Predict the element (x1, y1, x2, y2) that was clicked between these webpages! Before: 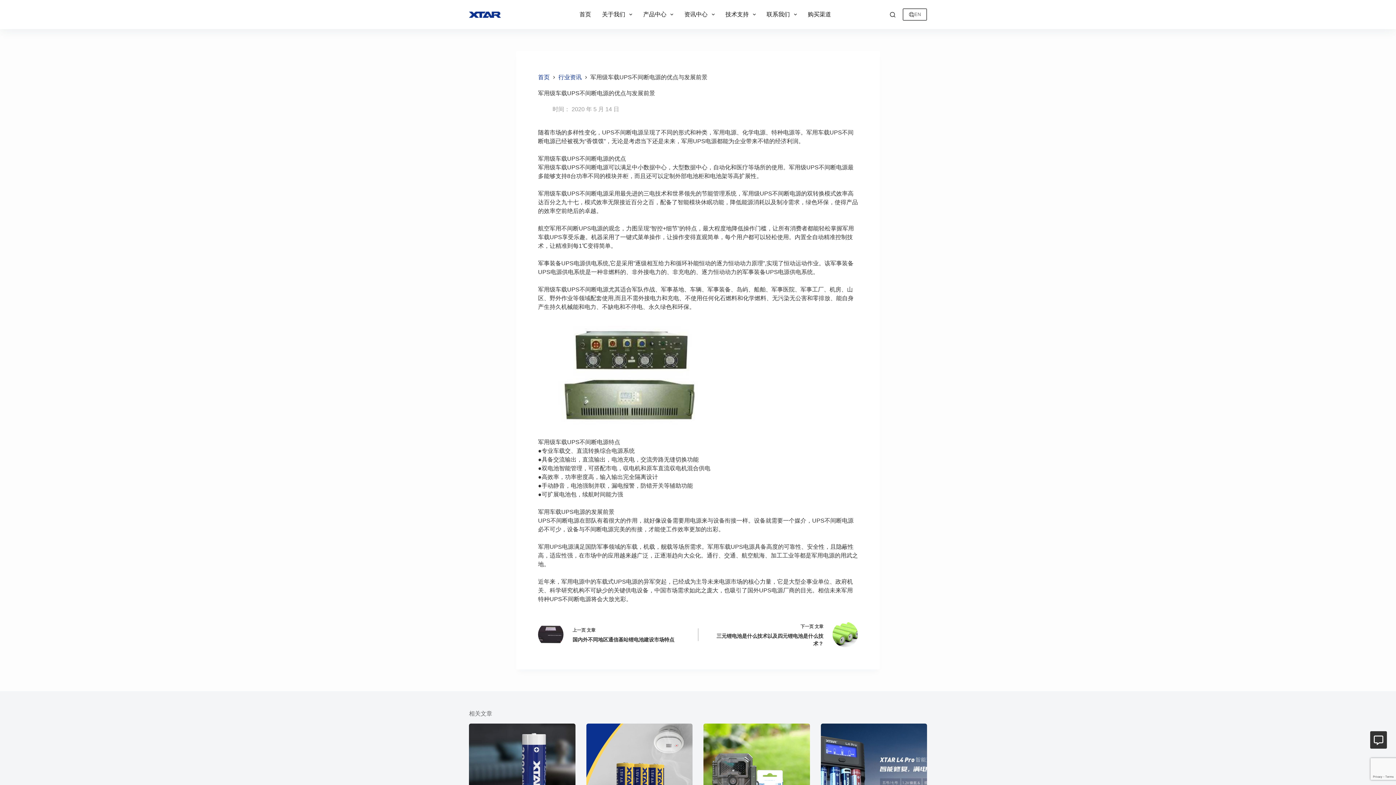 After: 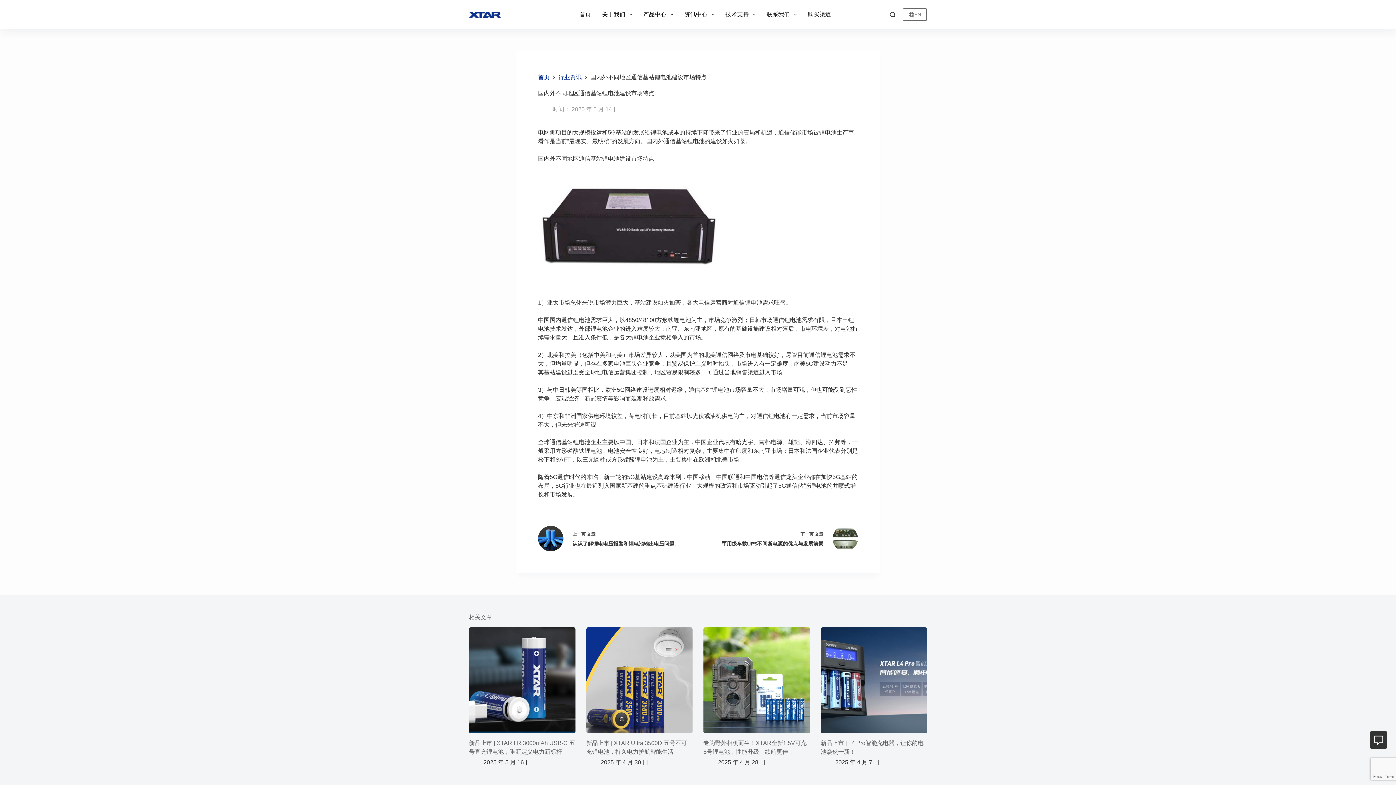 Action: bbox: (538, 622, 685, 647) label: 上一页 文章
国内外不同地区通信基站锂电池建设市场特点